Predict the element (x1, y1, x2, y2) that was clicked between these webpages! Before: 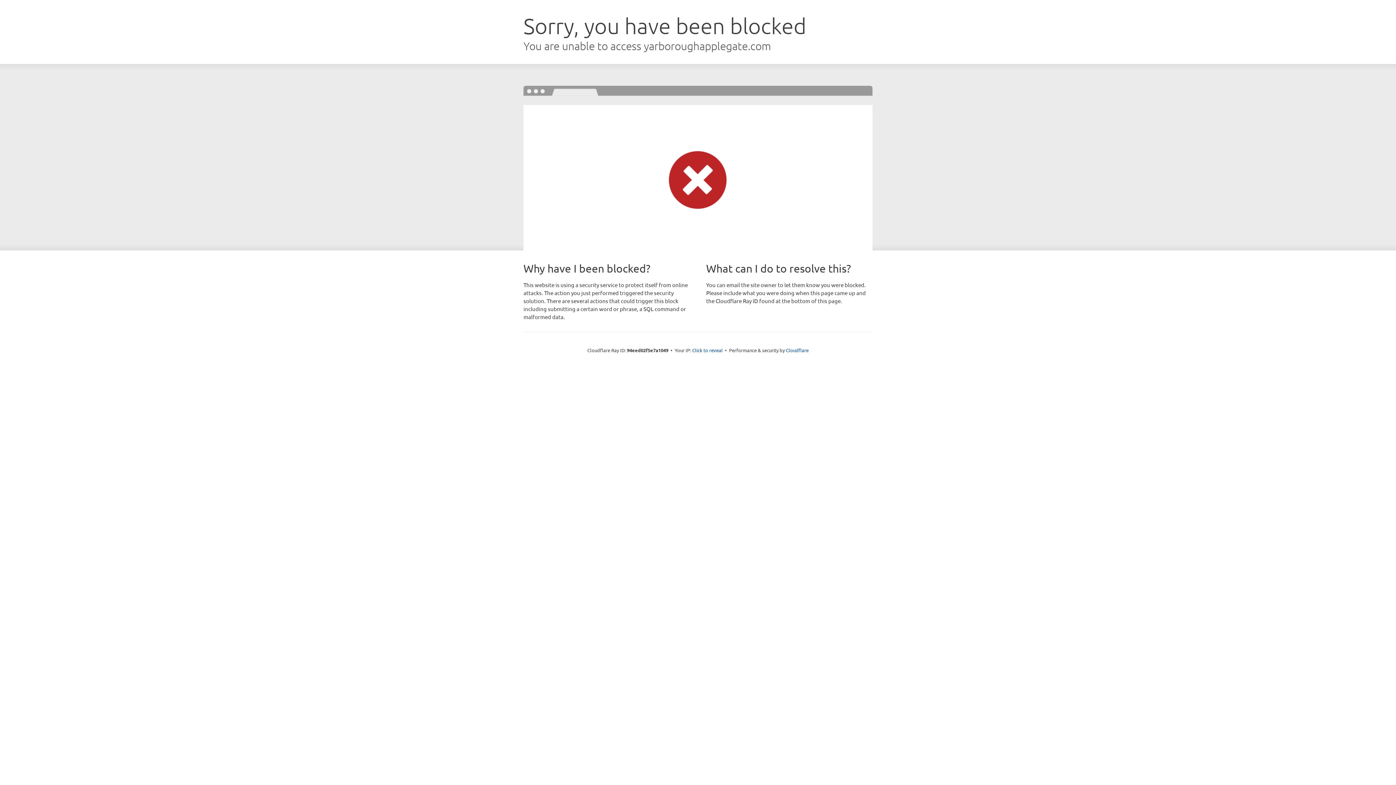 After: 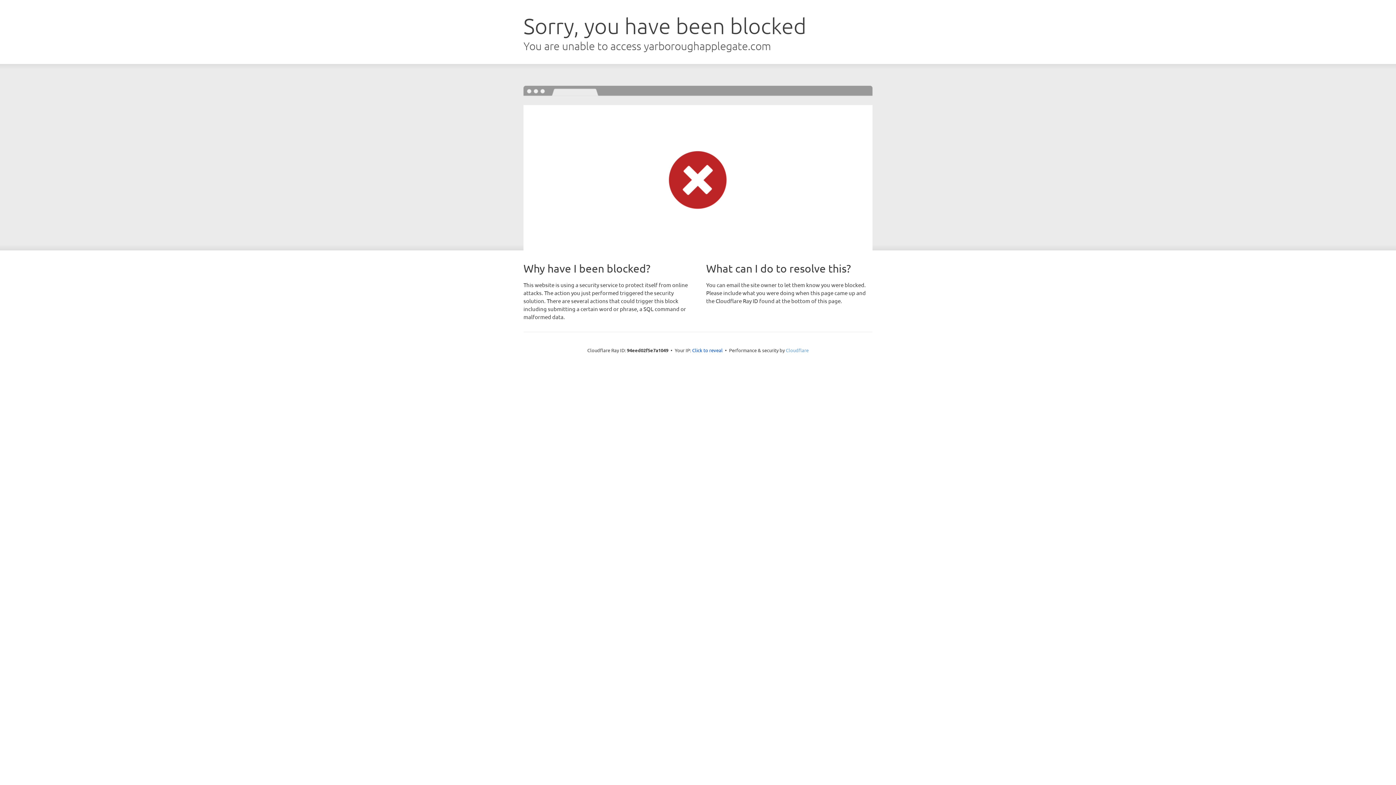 Action: bbox: (786, 347, 808, 353) label: Cloudflare